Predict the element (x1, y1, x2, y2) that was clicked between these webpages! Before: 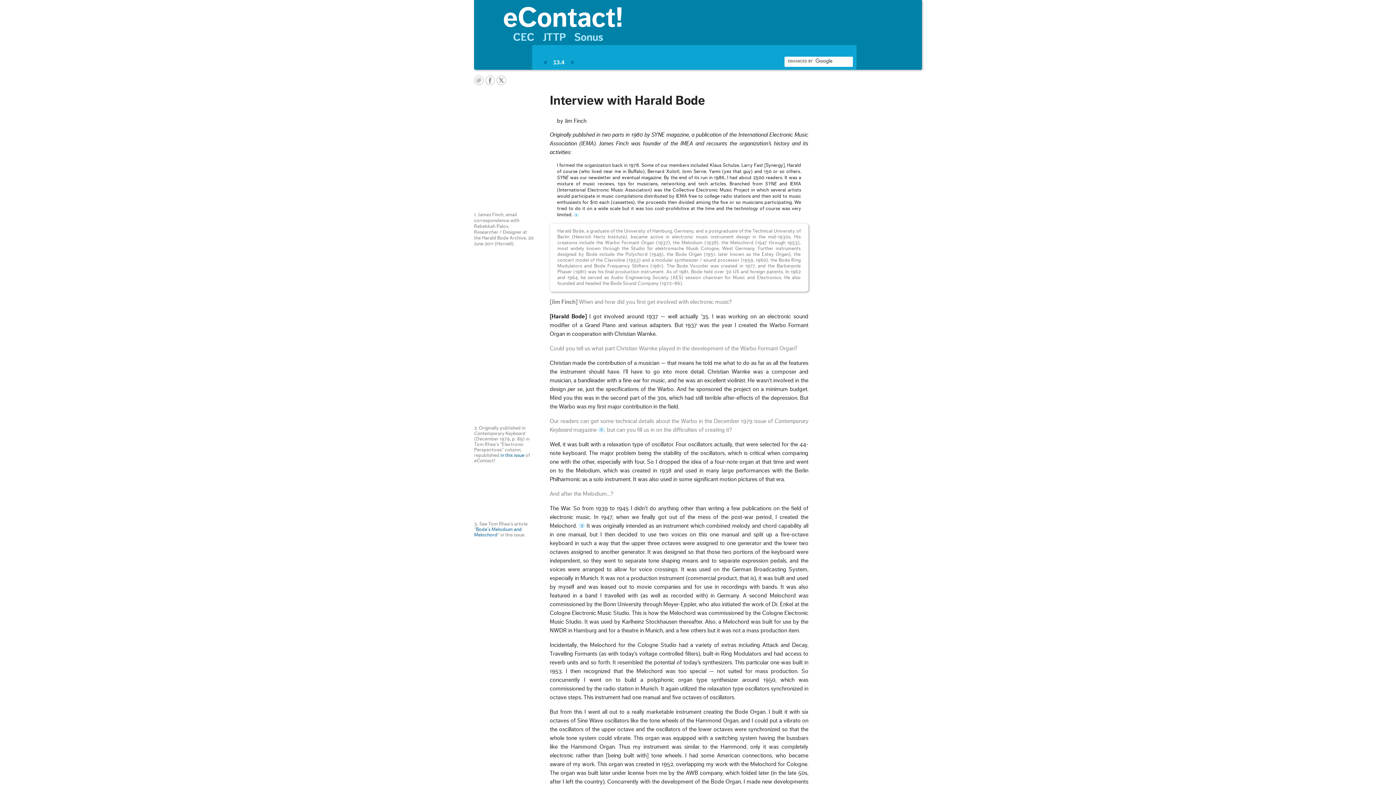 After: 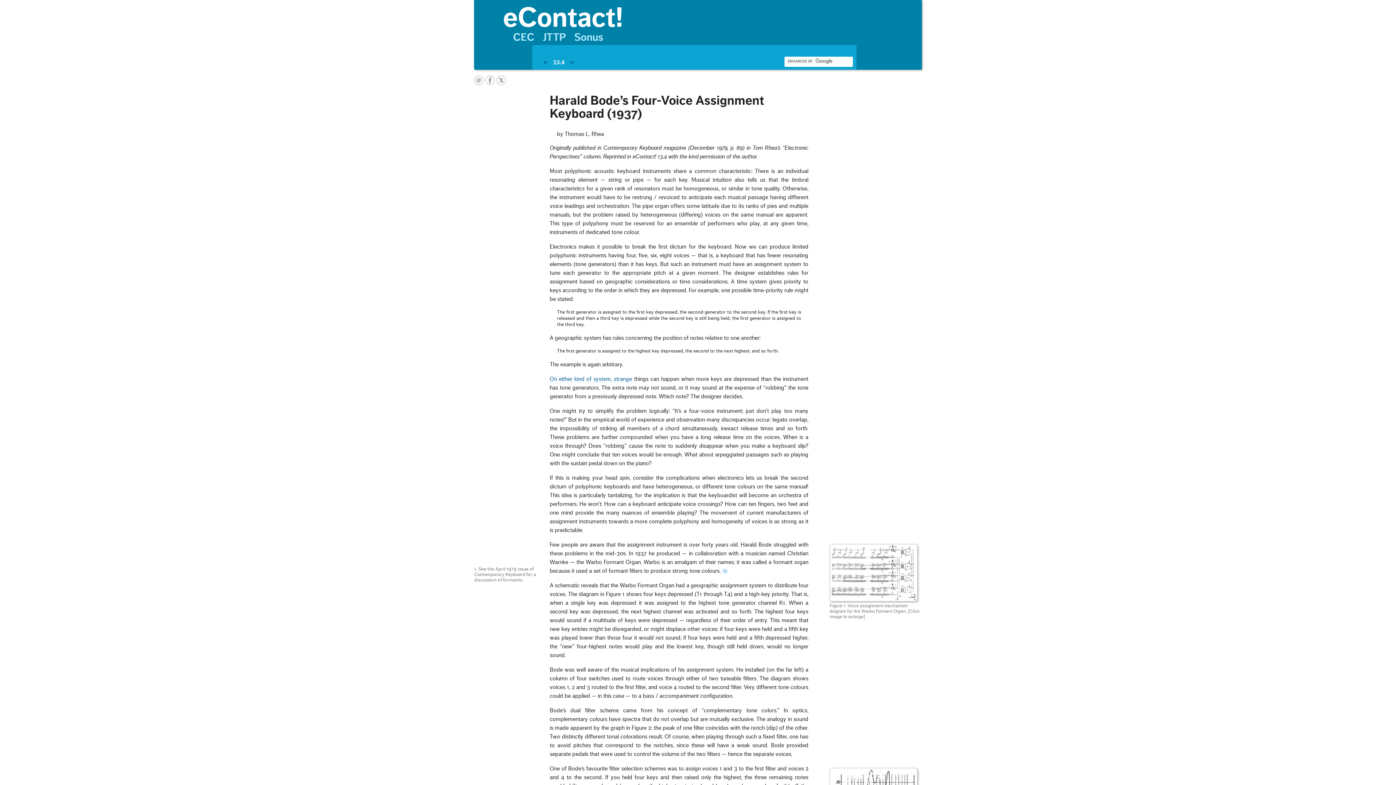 Action: label: in this issue bbox: (500, 453, 524, 458)